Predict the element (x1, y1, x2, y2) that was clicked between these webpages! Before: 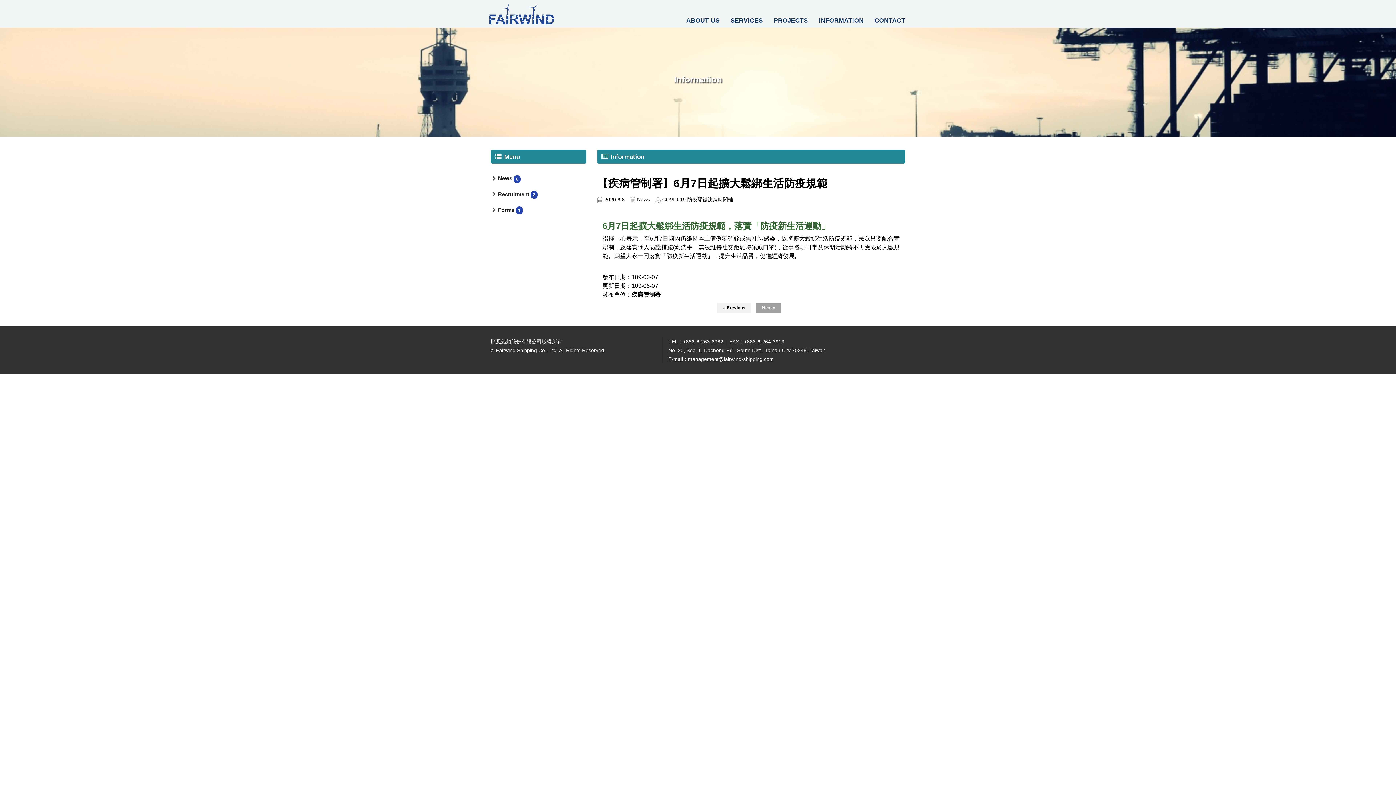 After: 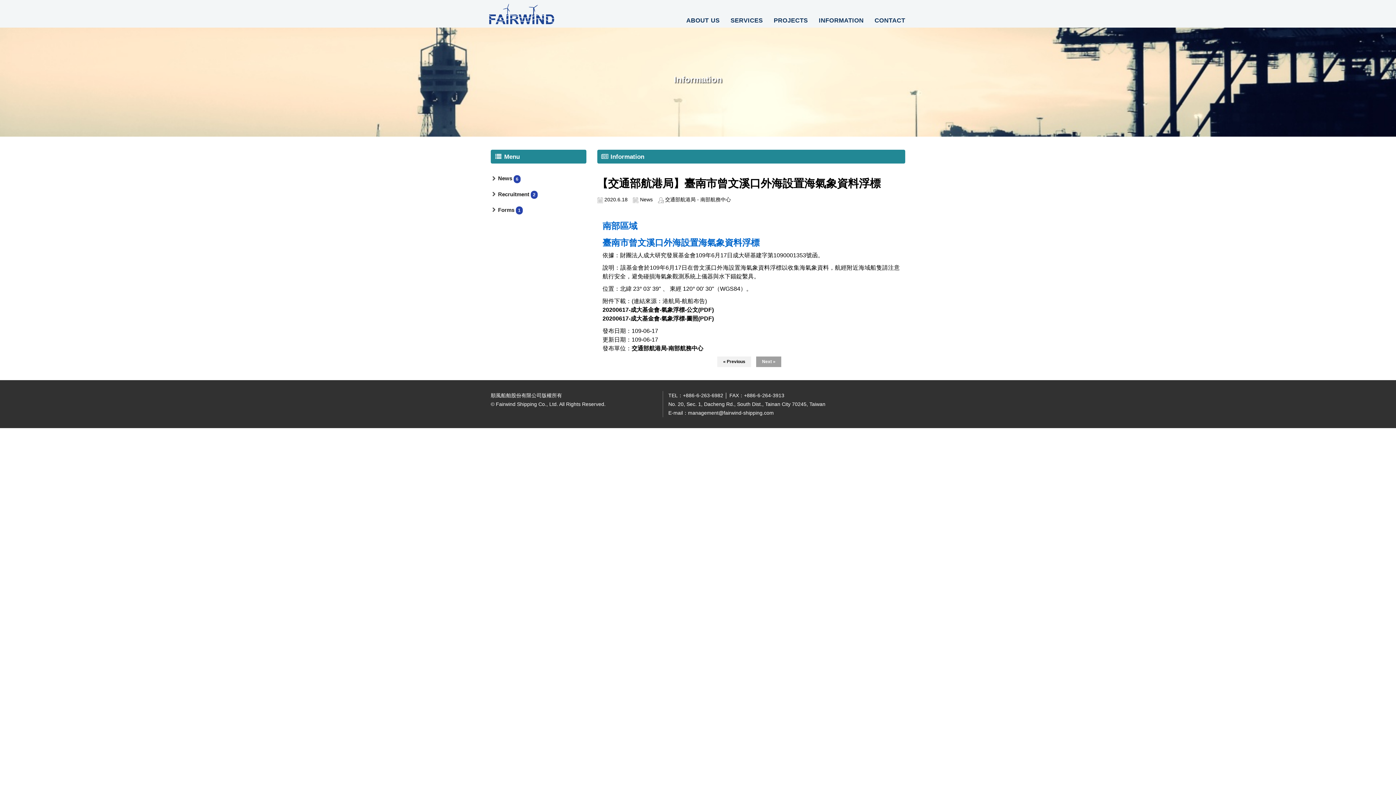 Action: bbox: (717, 303, 751, 313) label: « Previous